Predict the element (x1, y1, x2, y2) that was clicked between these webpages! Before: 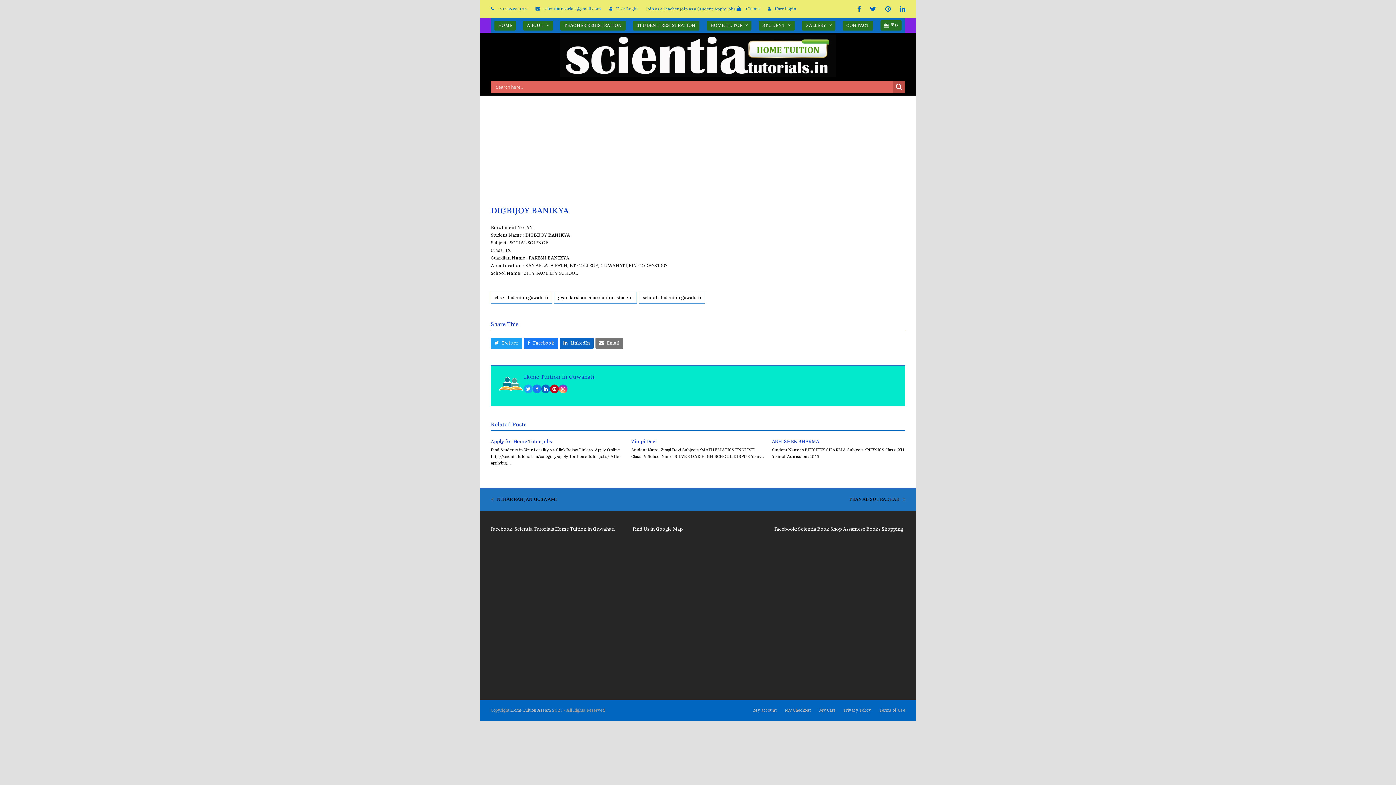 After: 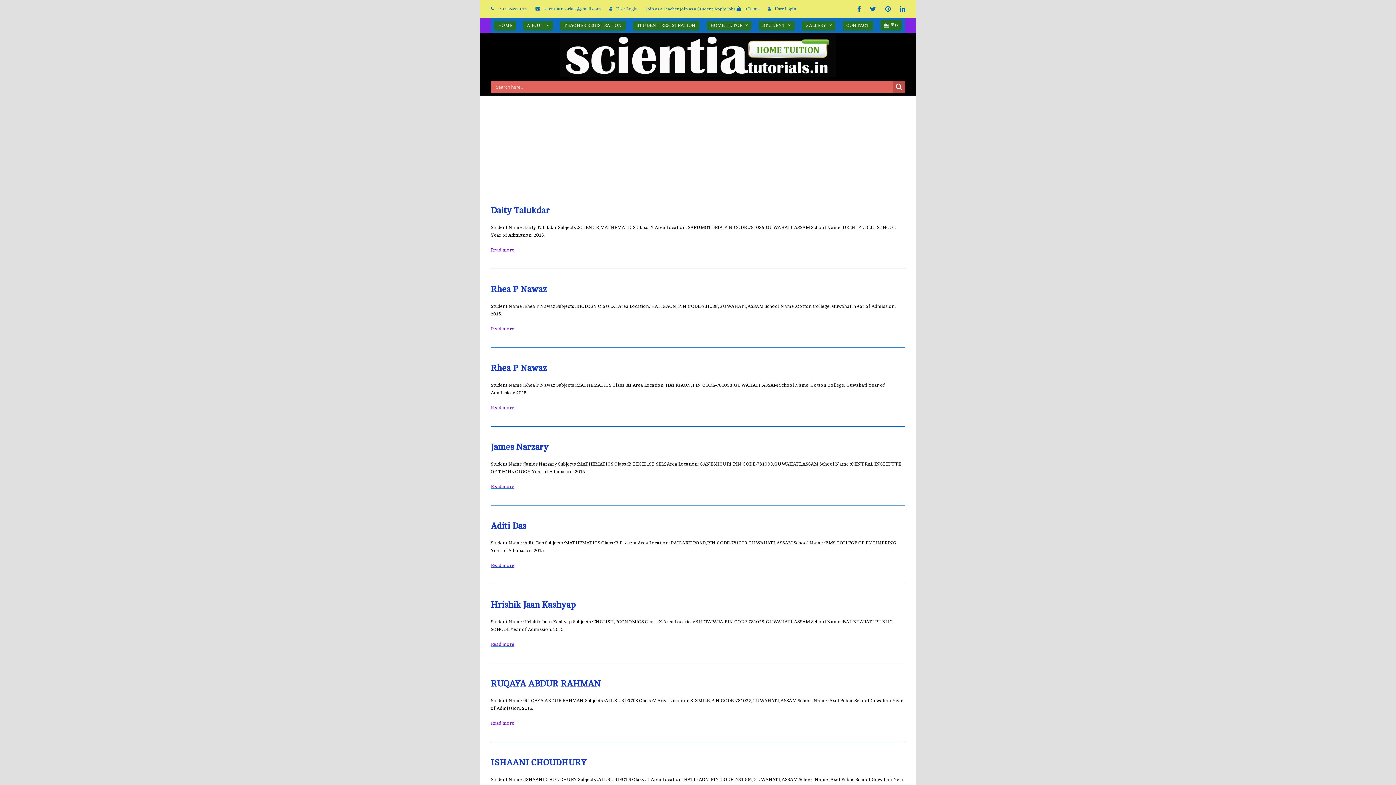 Action: bbox: (638, 292, 705, 304) label: school student in guwahati